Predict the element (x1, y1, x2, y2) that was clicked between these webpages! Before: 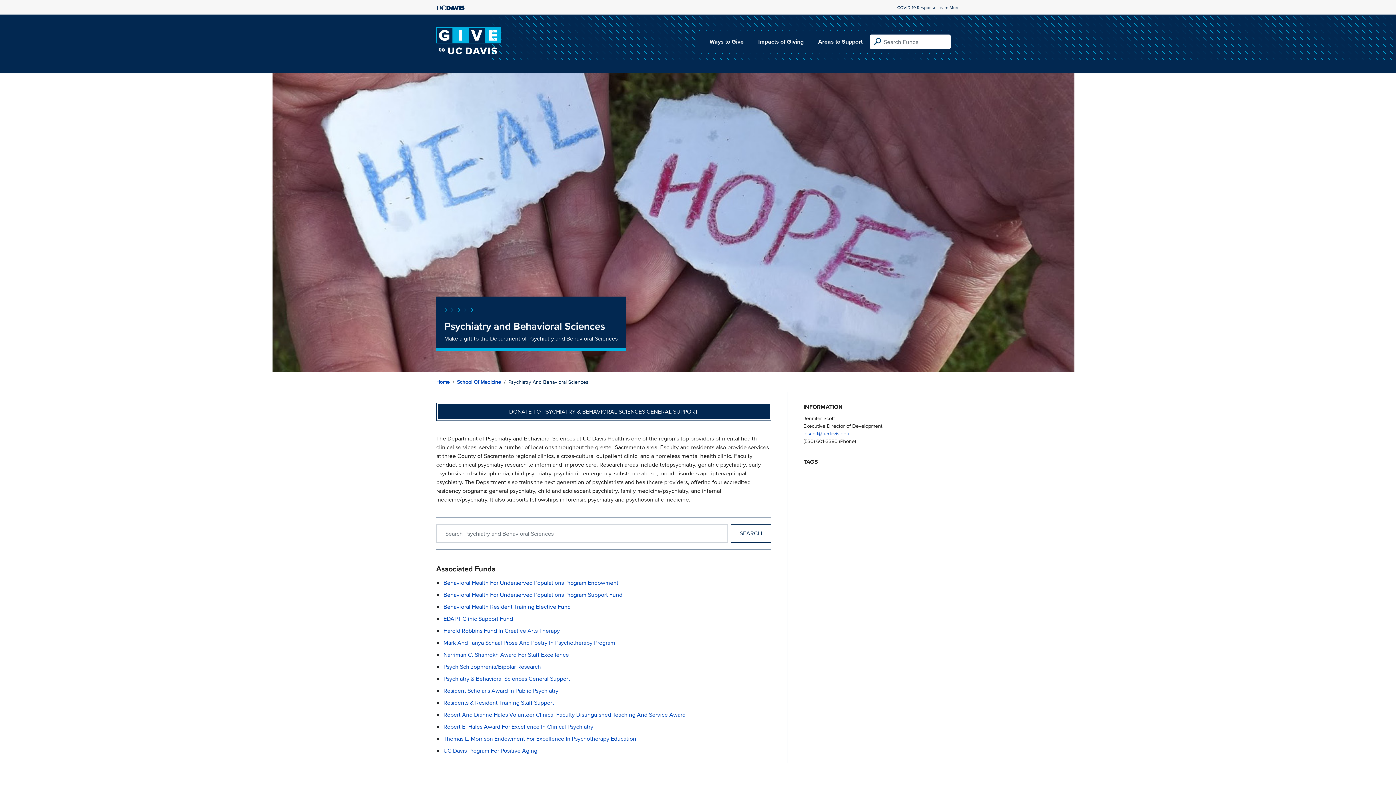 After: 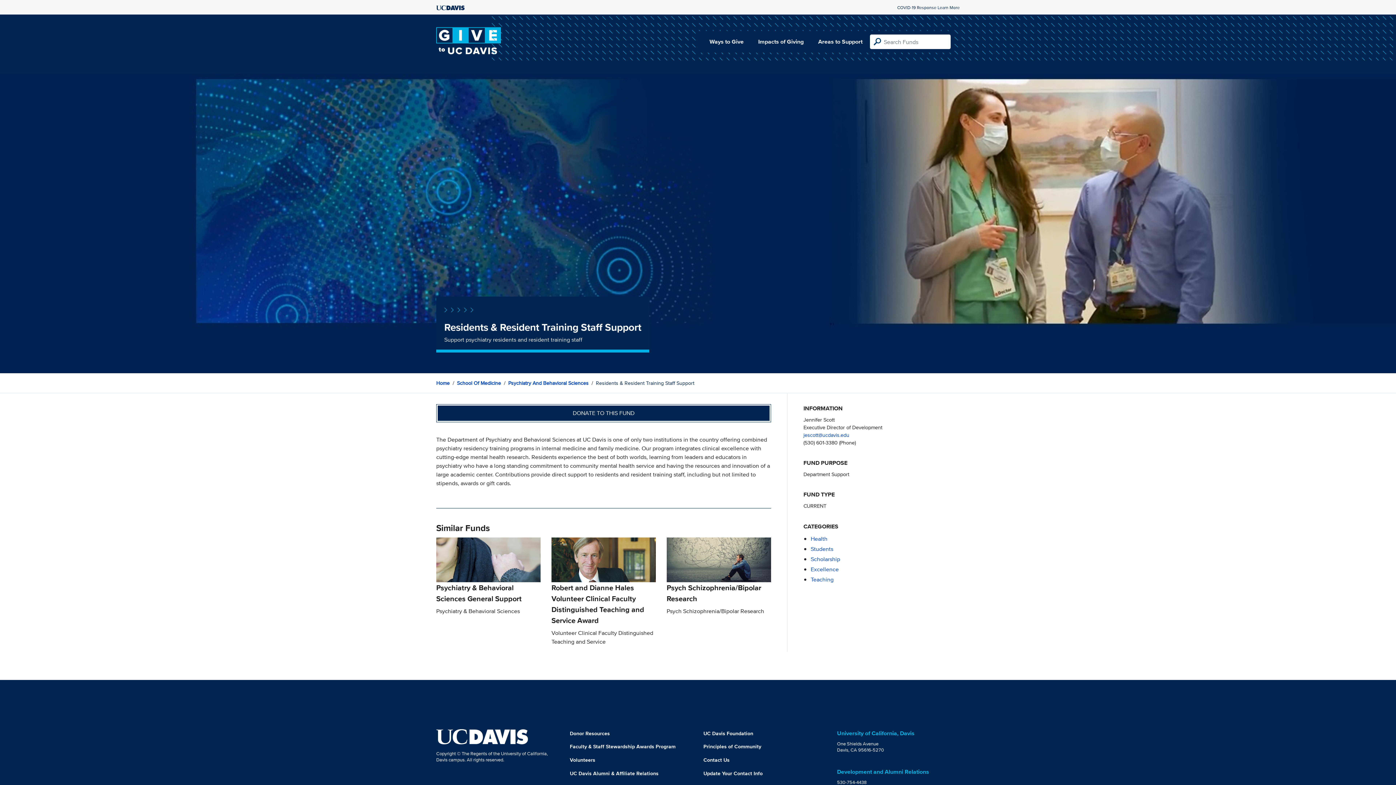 Action: label: Residents & Resident Training Staff Support bbox: (443, 698, 554, 707)